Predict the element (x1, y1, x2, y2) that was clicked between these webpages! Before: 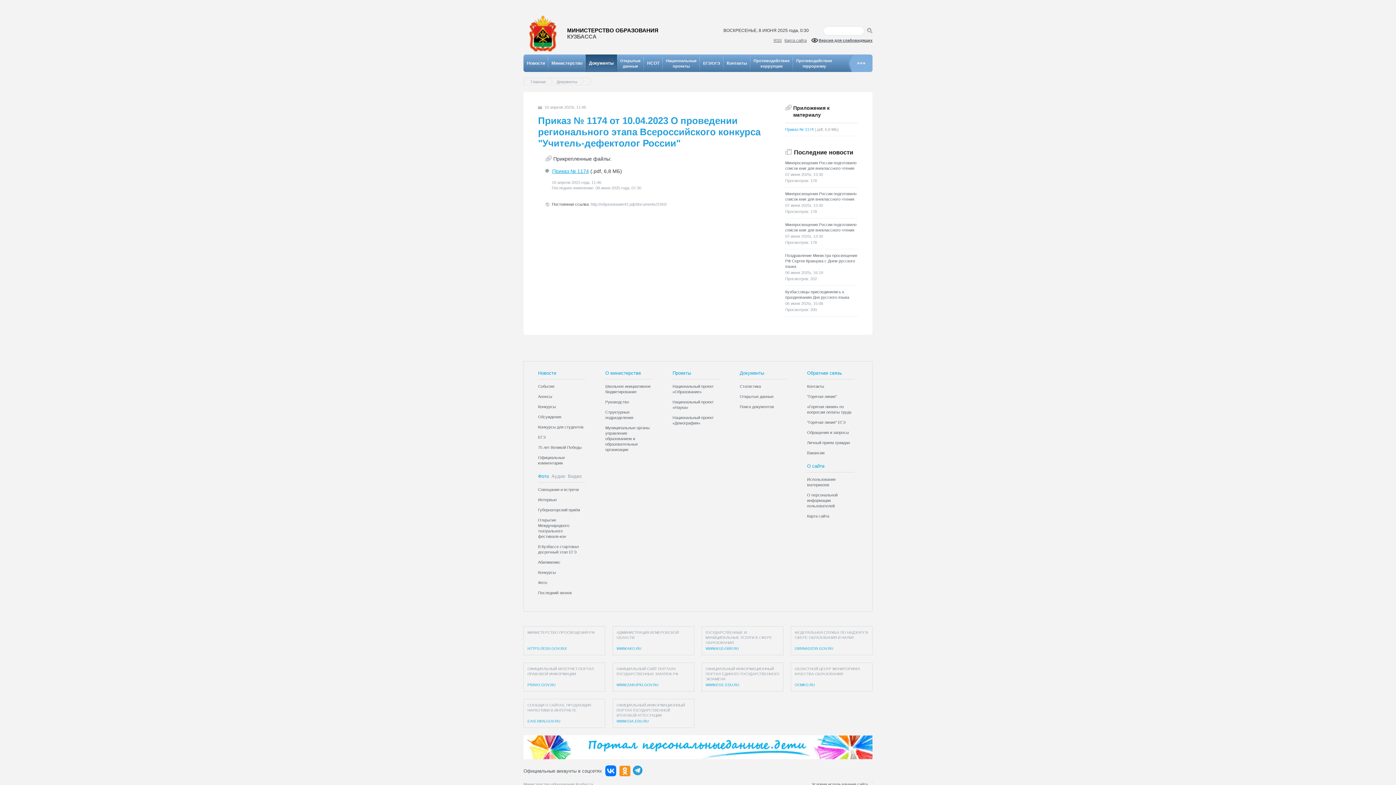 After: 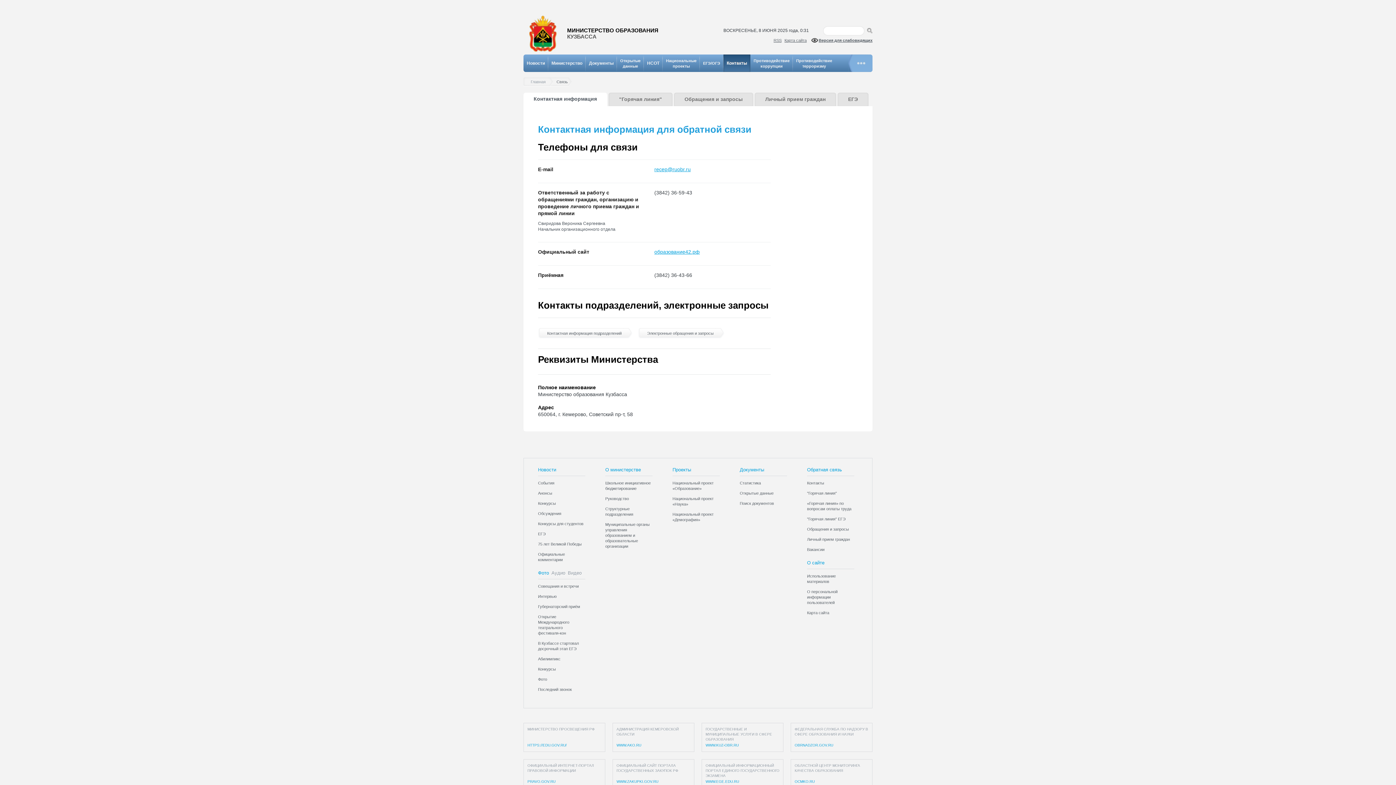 Action: label: Обратная связь bbox: (807, 370, 842, 376)